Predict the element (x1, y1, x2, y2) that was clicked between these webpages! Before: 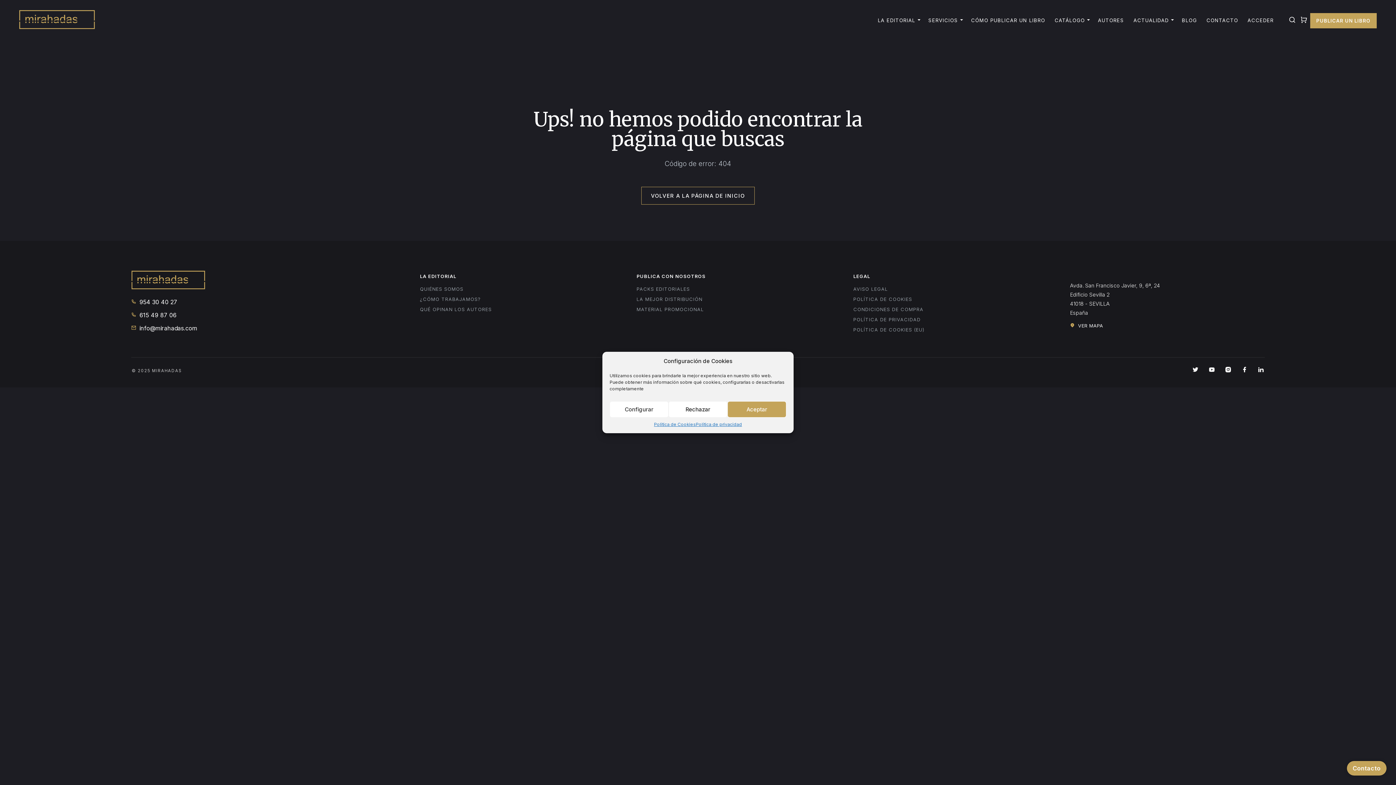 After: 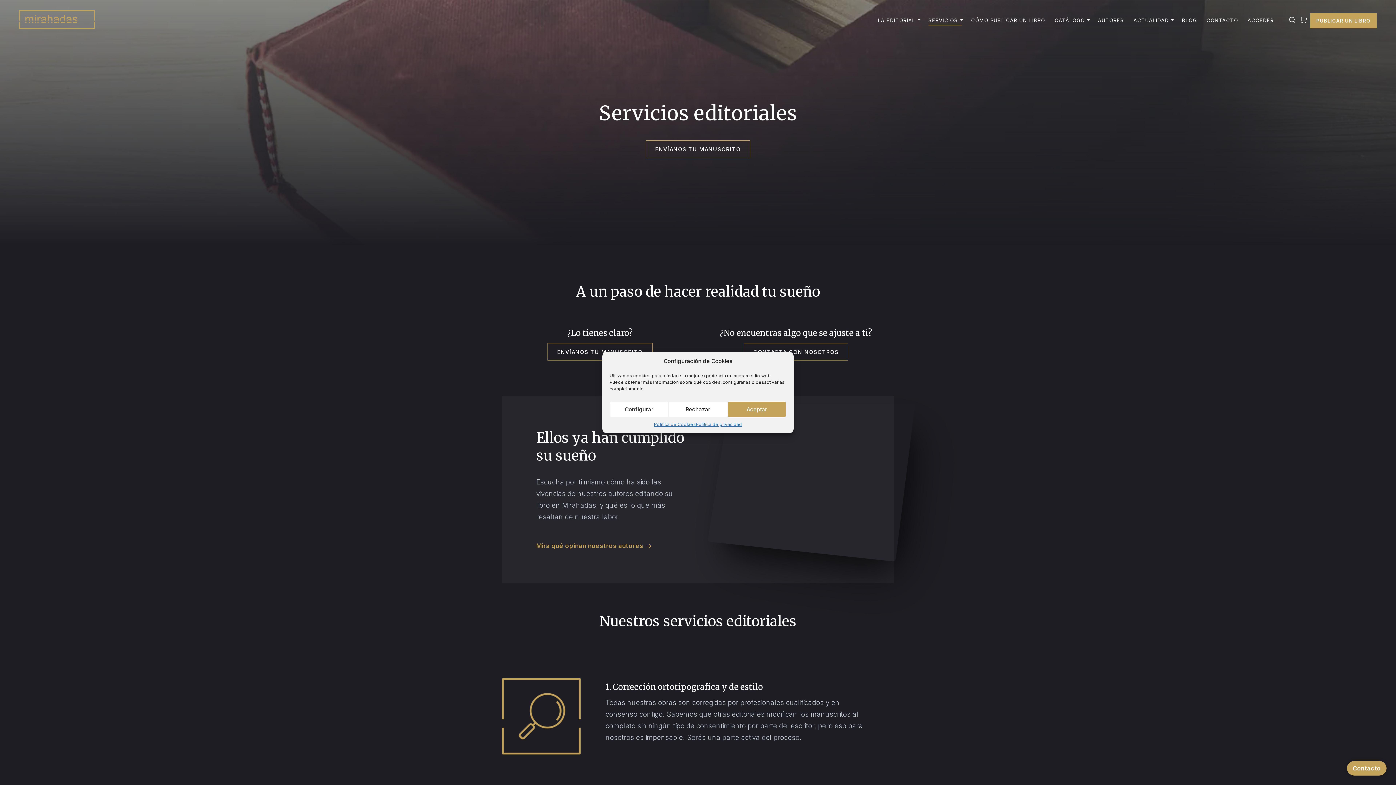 Action: label: PACKS EDITORIALES bbox: (636, 286, 690, 292)